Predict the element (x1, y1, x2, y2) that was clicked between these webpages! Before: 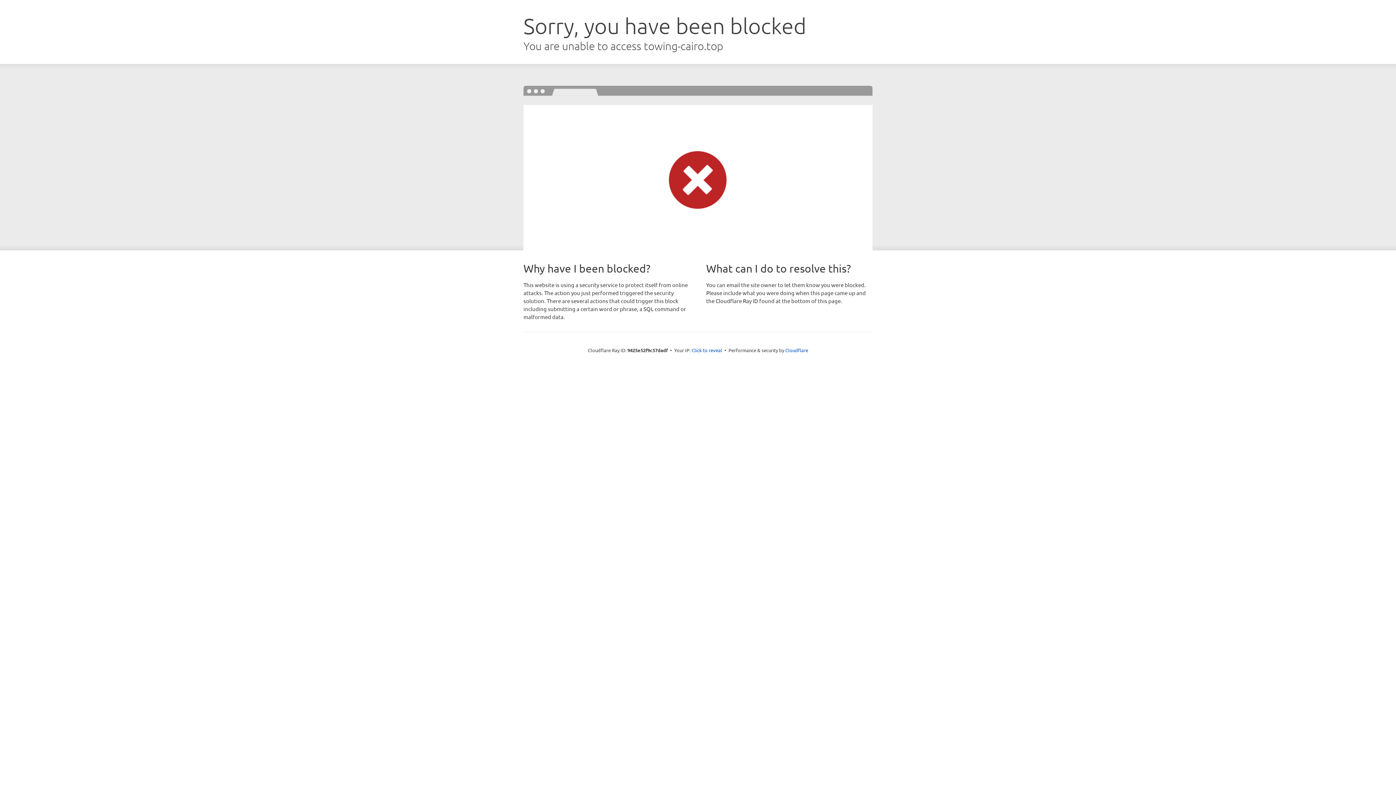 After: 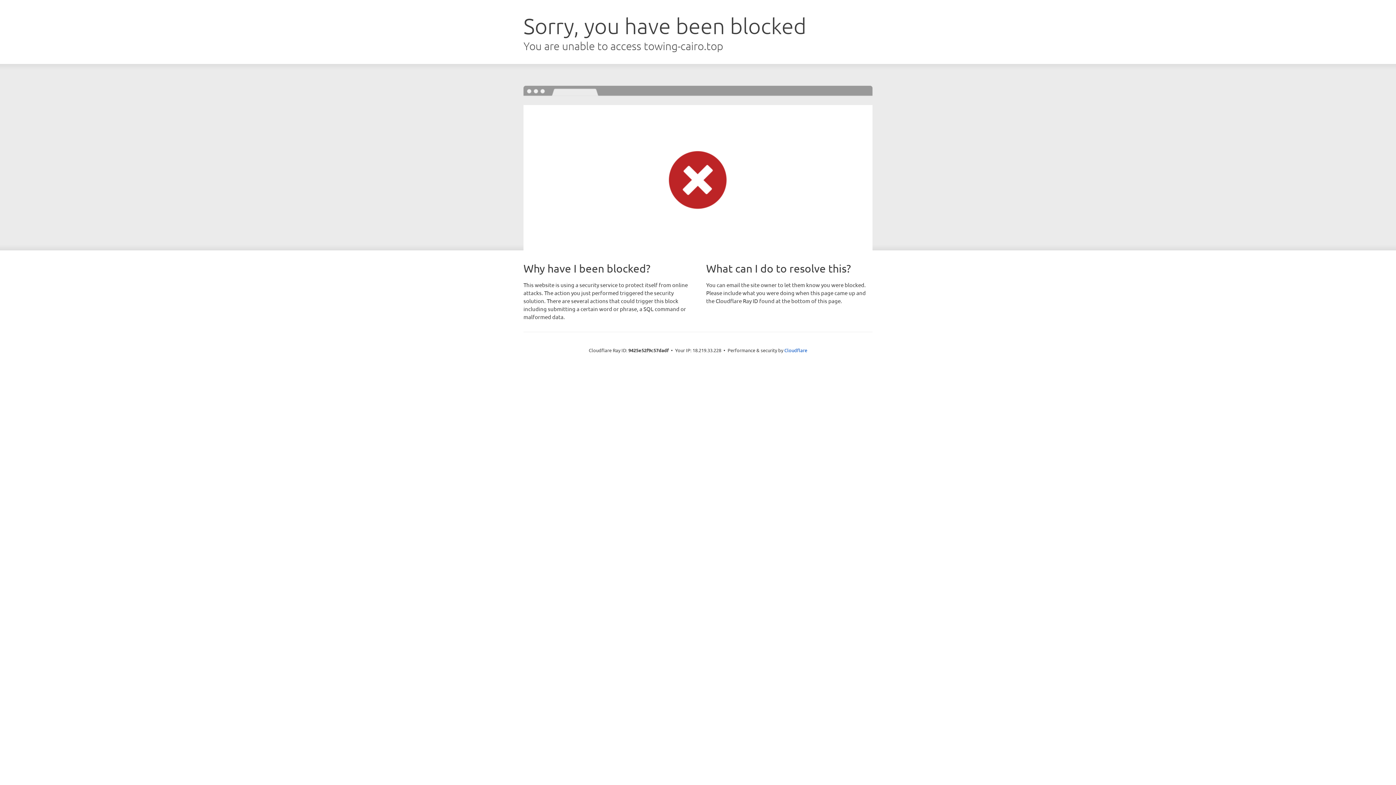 Action: bbox: (691, 346, 722, 353) label: Click to reveal